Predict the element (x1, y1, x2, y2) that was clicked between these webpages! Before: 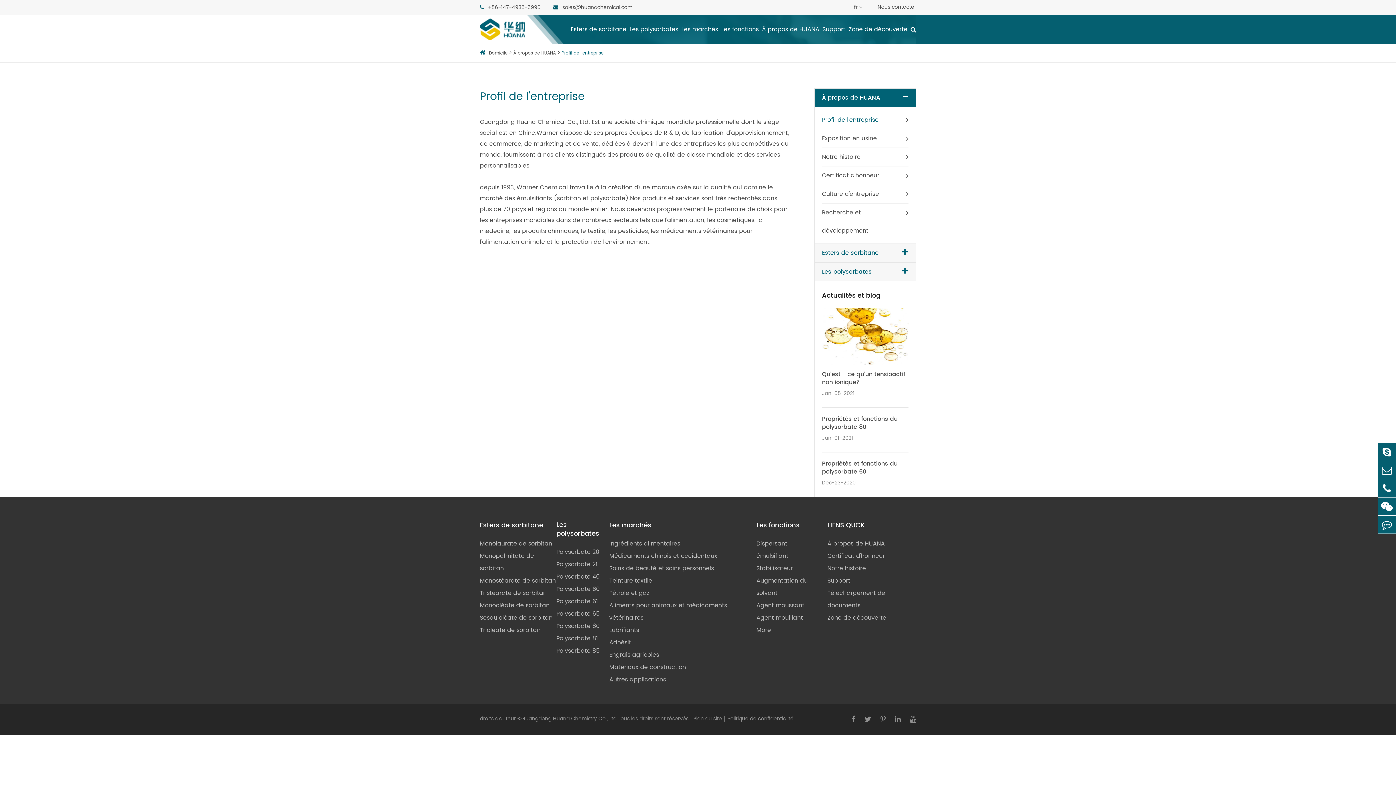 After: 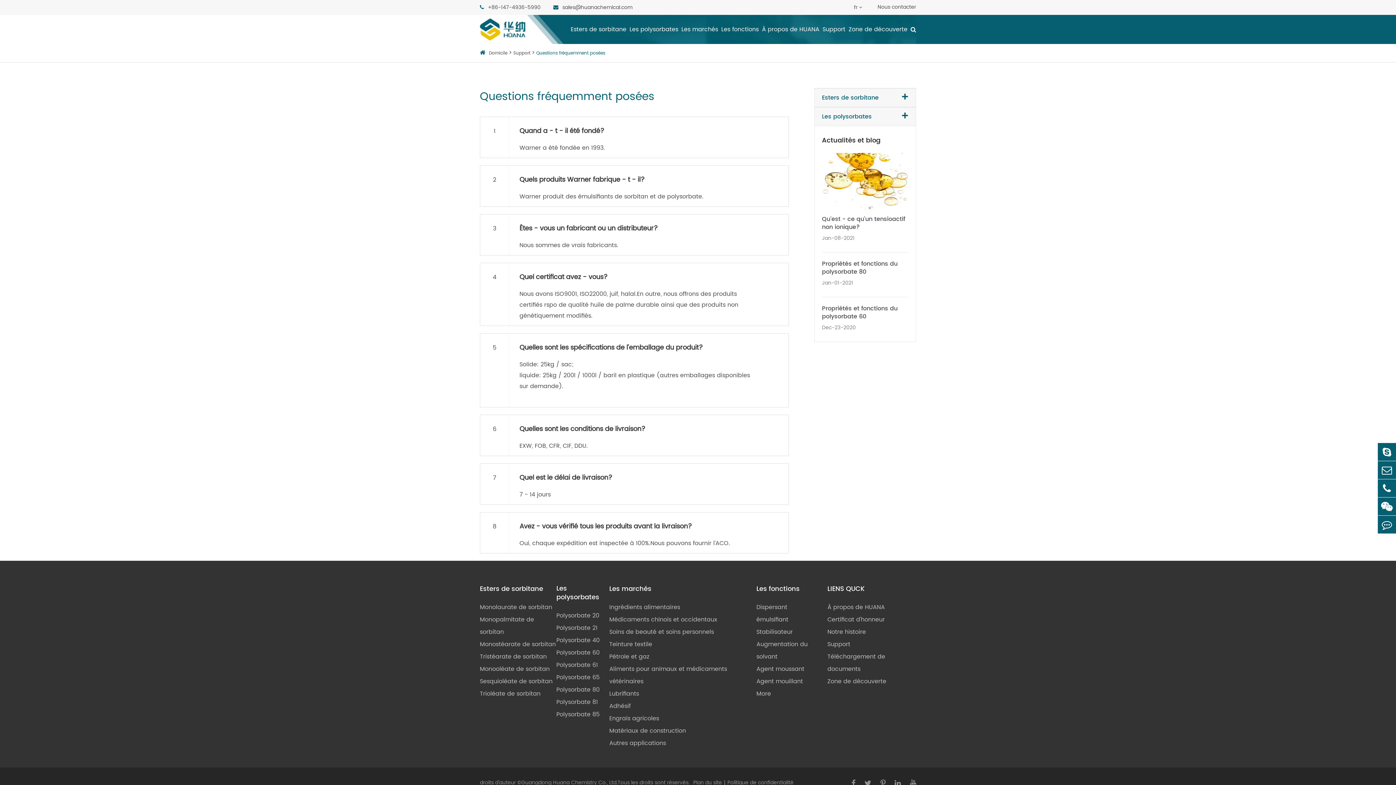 Action: bbox: (822, 14, 845, 44) label: Support